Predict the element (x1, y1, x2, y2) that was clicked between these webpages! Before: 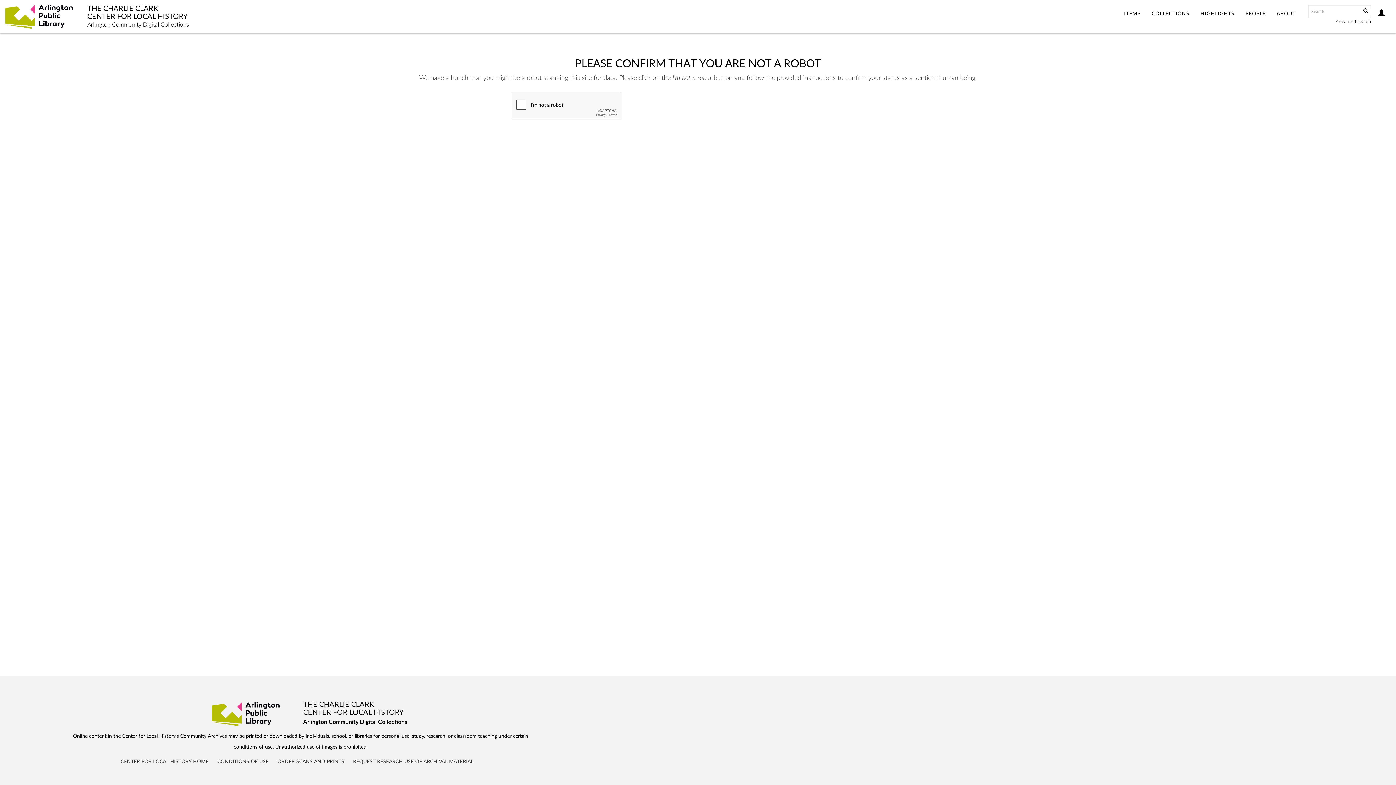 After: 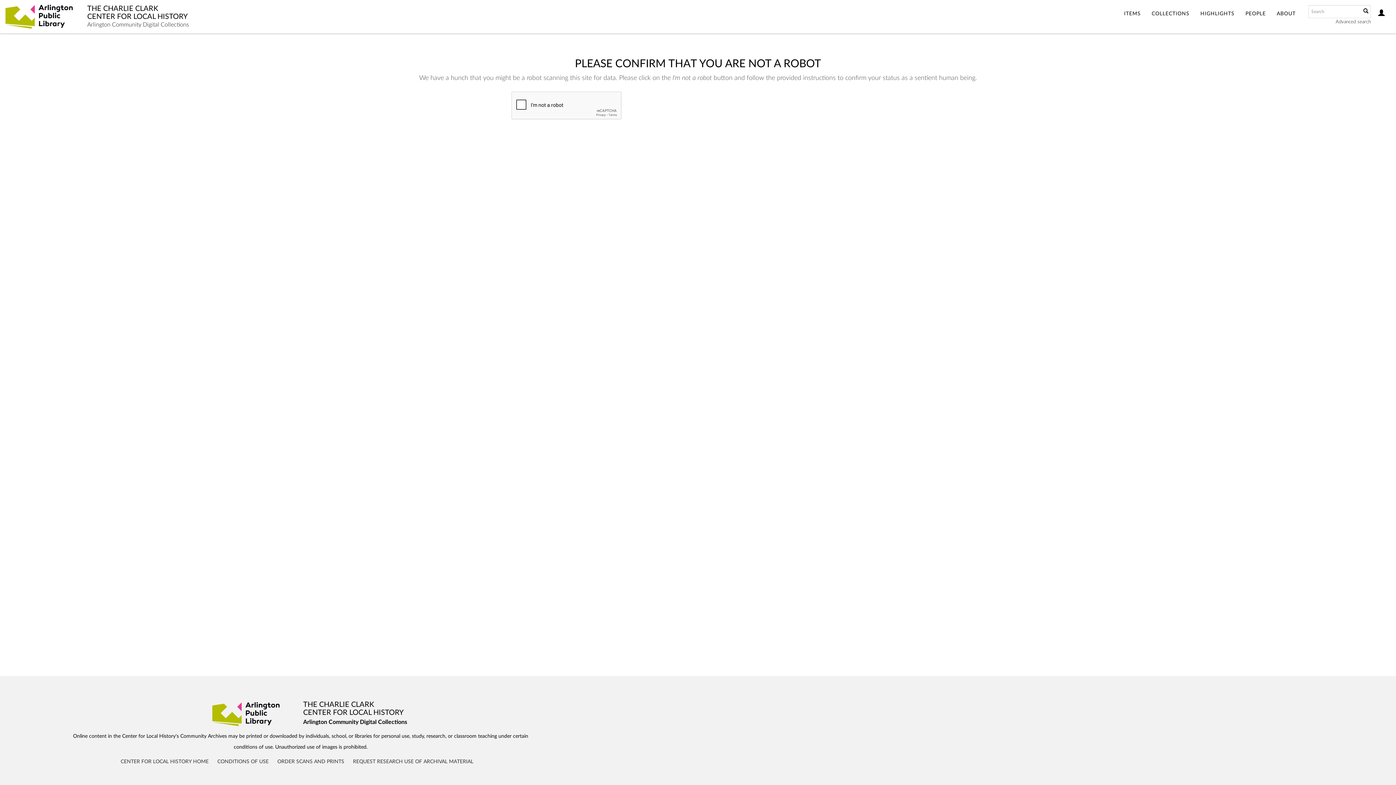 Action: bbox: (1336, 19, 1371, 24) label: Advanced search